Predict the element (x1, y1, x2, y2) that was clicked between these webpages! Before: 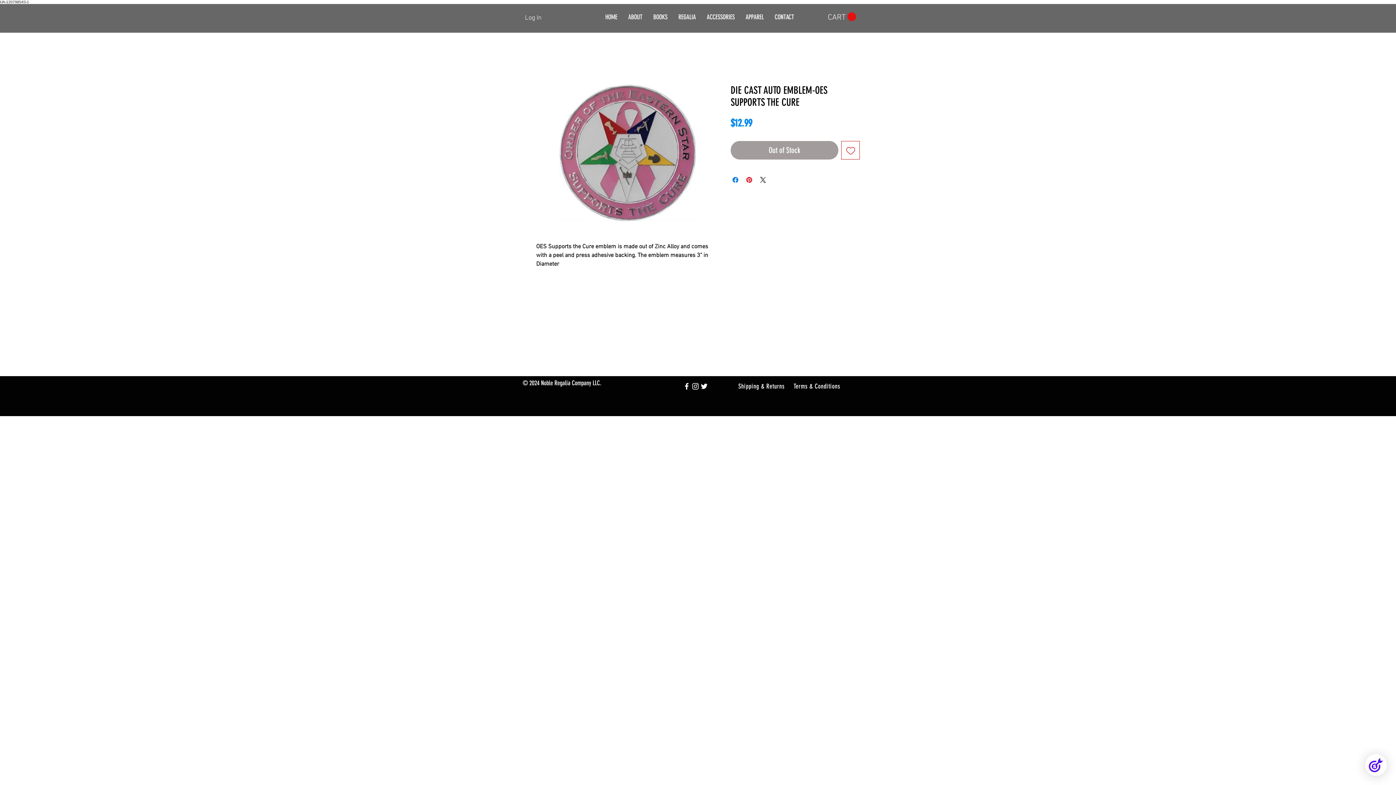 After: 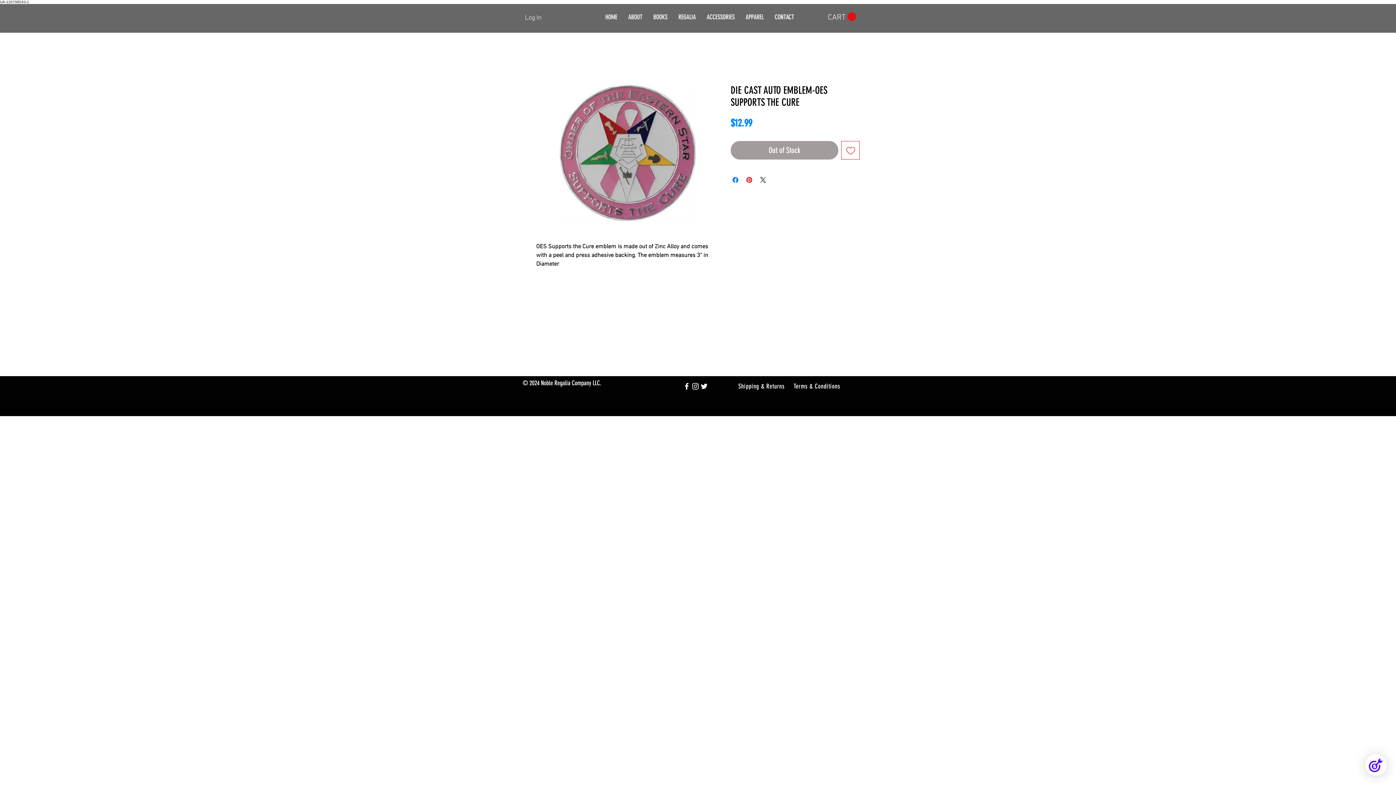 Action: bbox: (701, 6, 740, 28) label: ACCESSORIES